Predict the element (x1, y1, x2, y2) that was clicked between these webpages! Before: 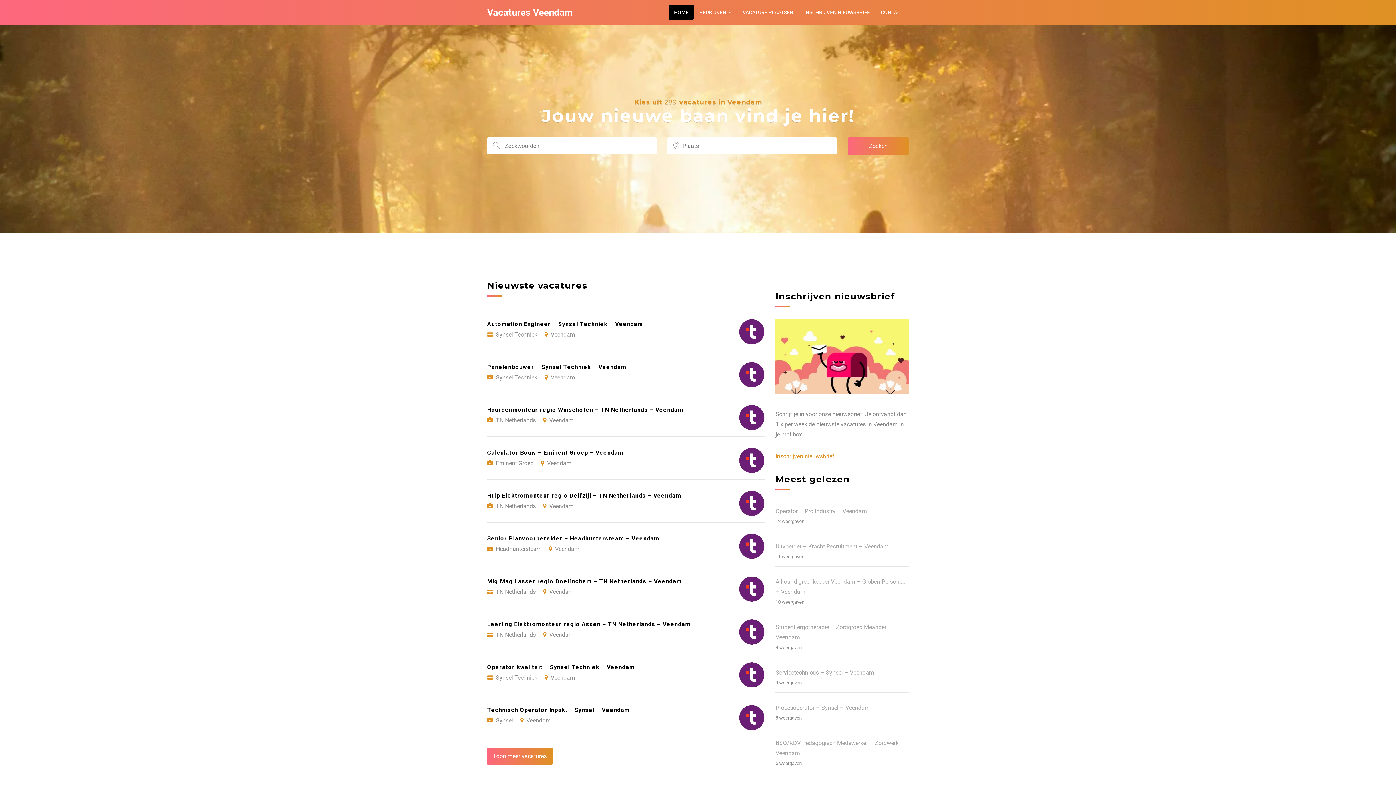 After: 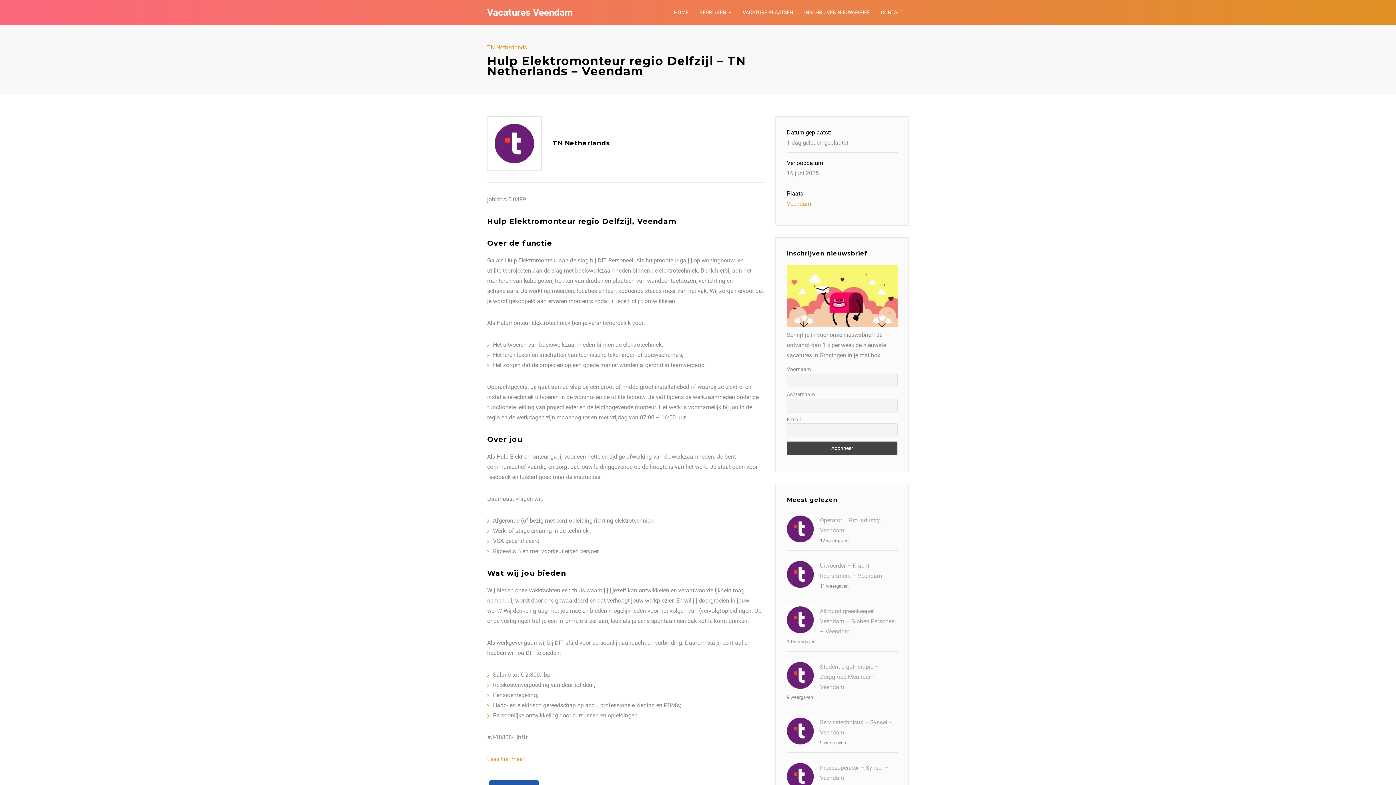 Action: label: Hulp Elektromonteur regio Delfzijl – TN Netherlands – Veendam
TN Netherlands Veendam bbox: (487, 480, 764, 522)